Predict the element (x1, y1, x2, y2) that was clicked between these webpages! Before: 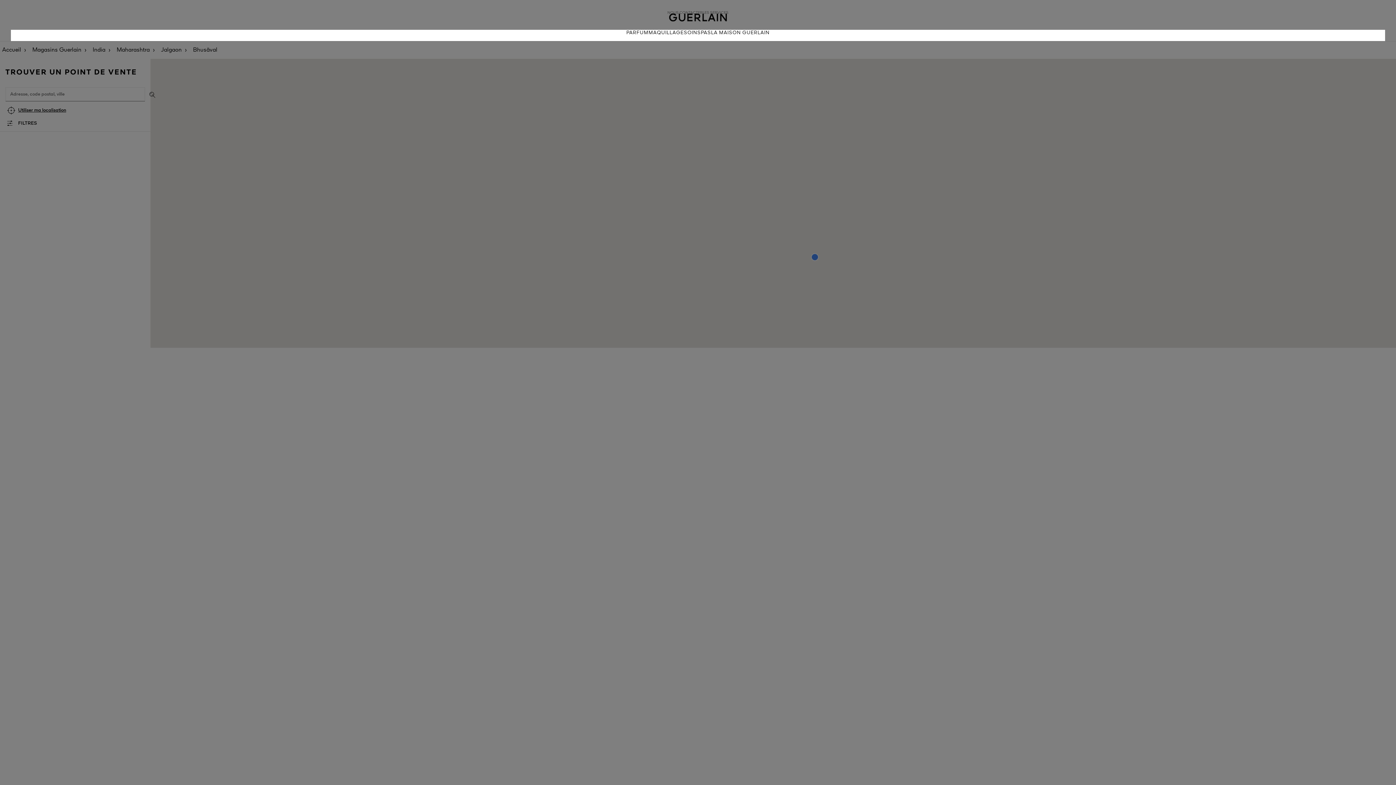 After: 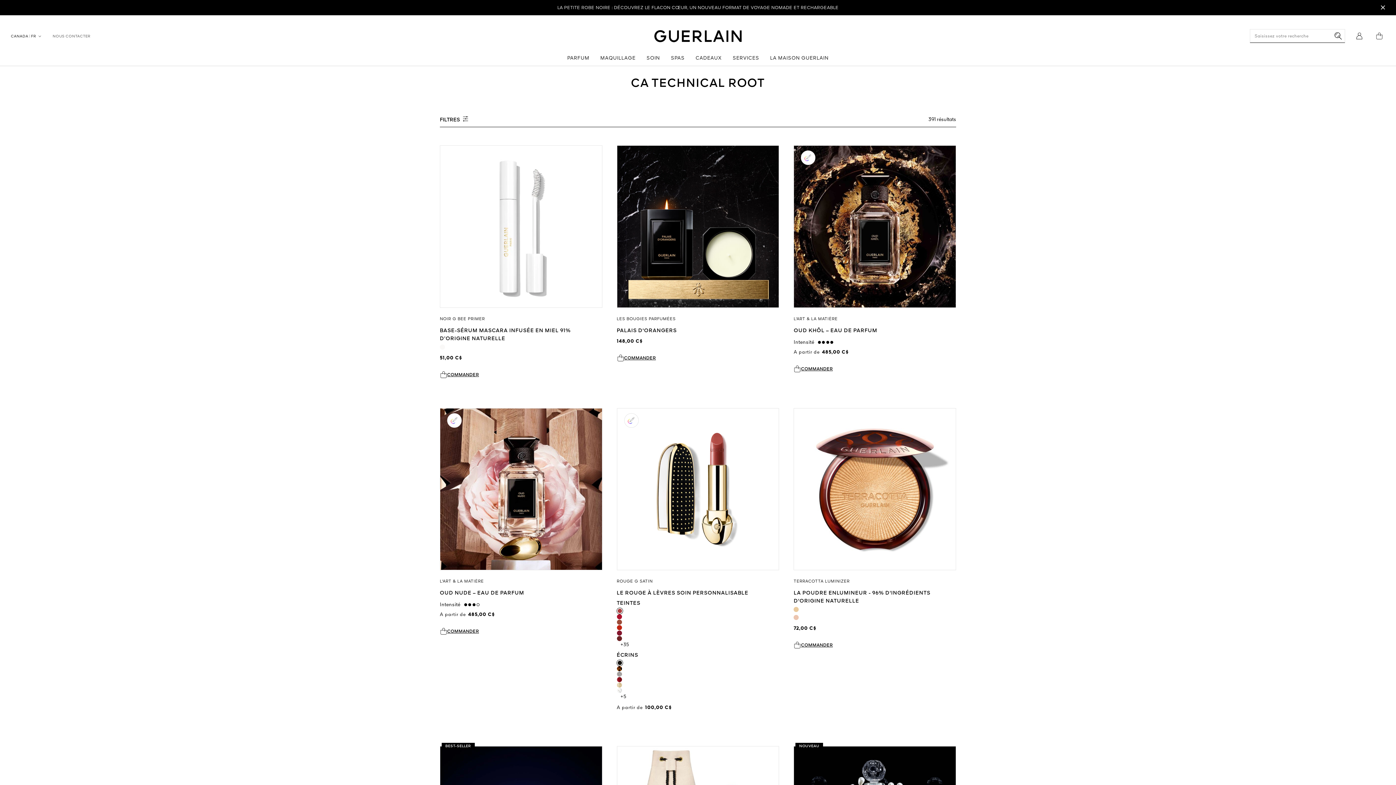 Action: label: MAQUILLAGE bbox: (648, 29, 684, 41)